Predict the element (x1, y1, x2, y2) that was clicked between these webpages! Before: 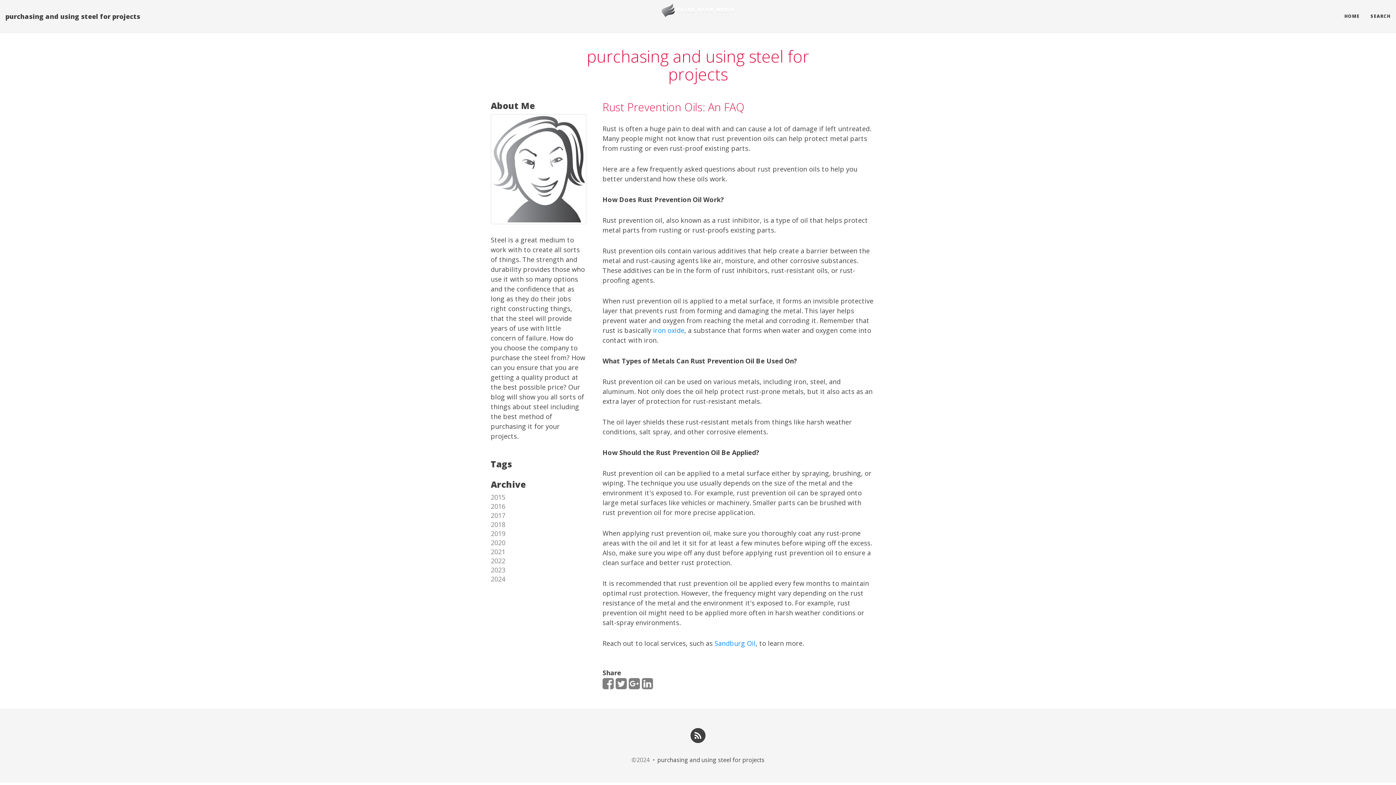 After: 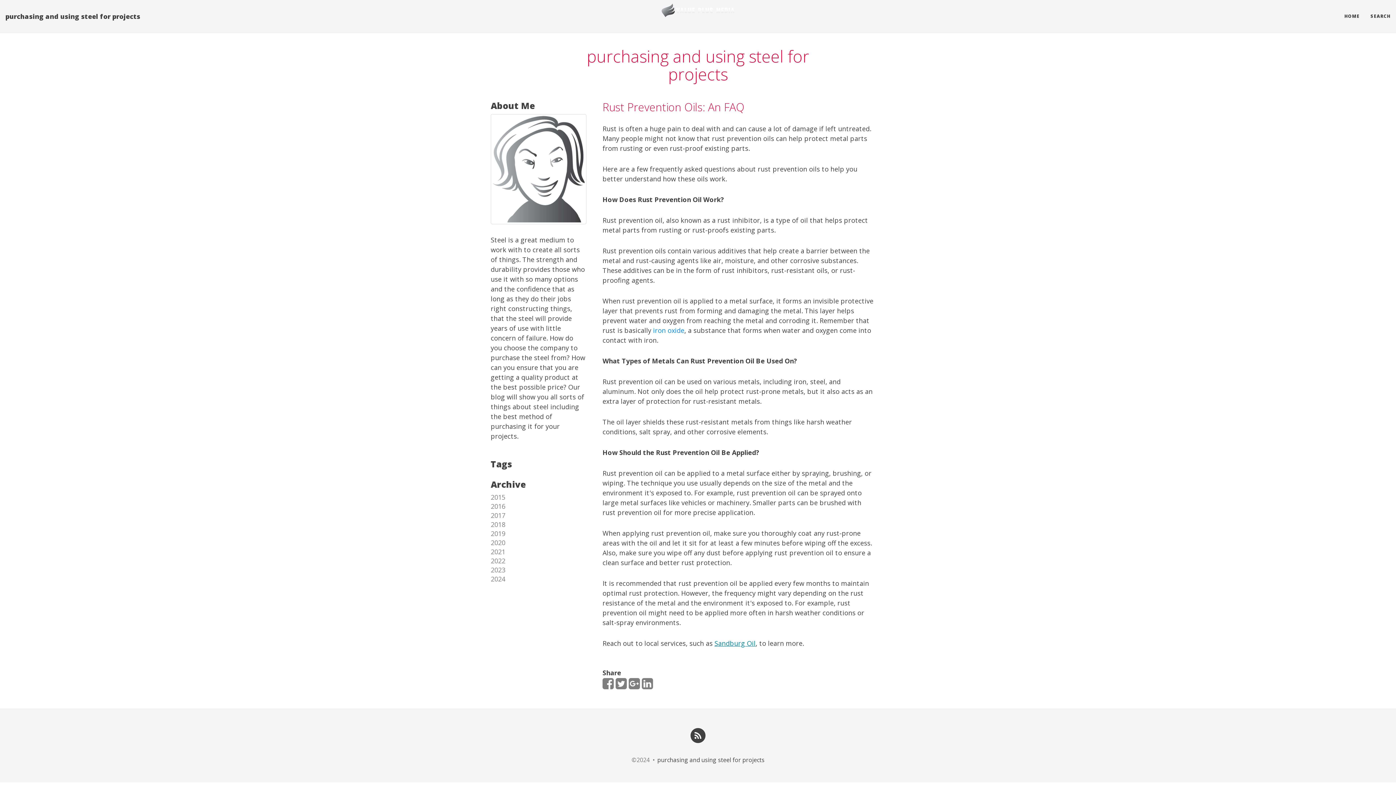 Action: bbox: (714, 639, 755, 648) label: Sandburg Oil